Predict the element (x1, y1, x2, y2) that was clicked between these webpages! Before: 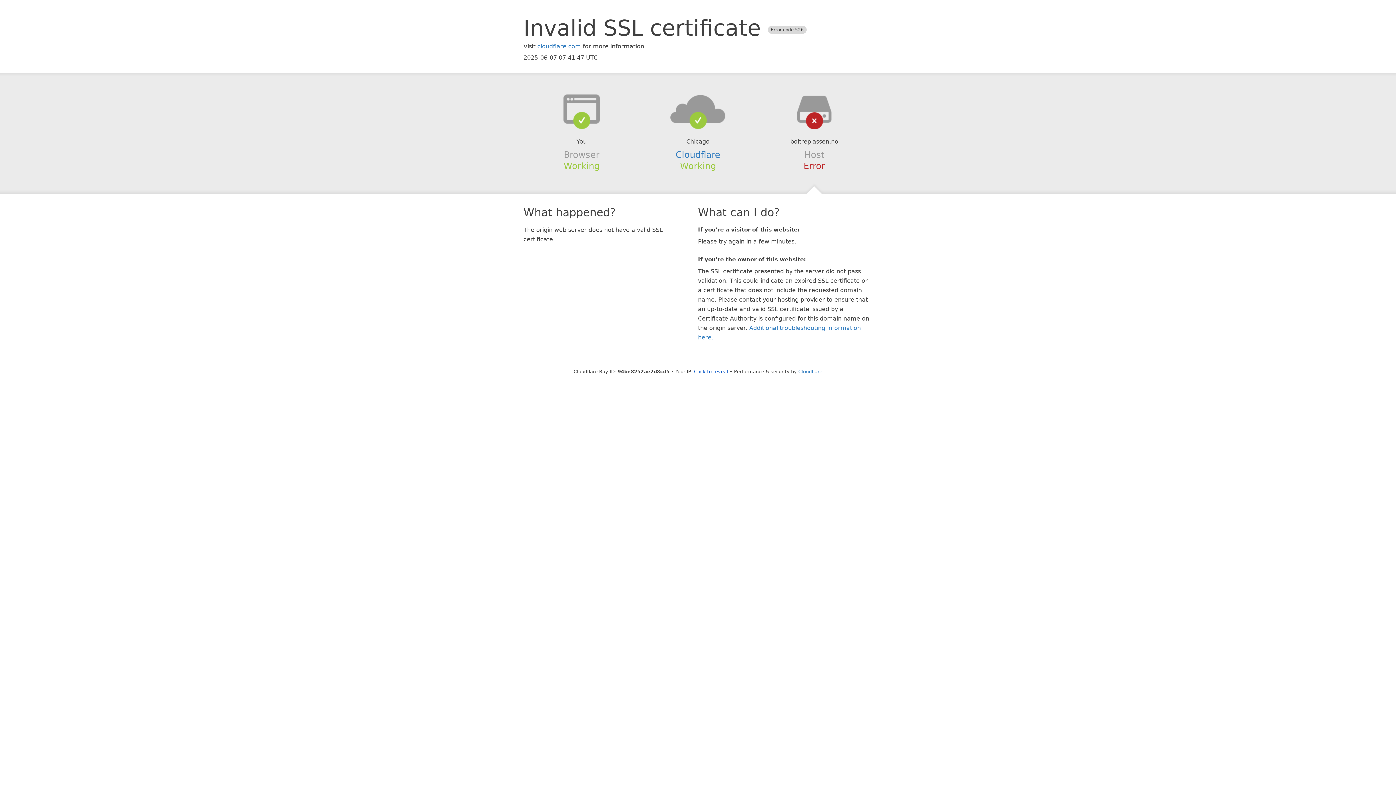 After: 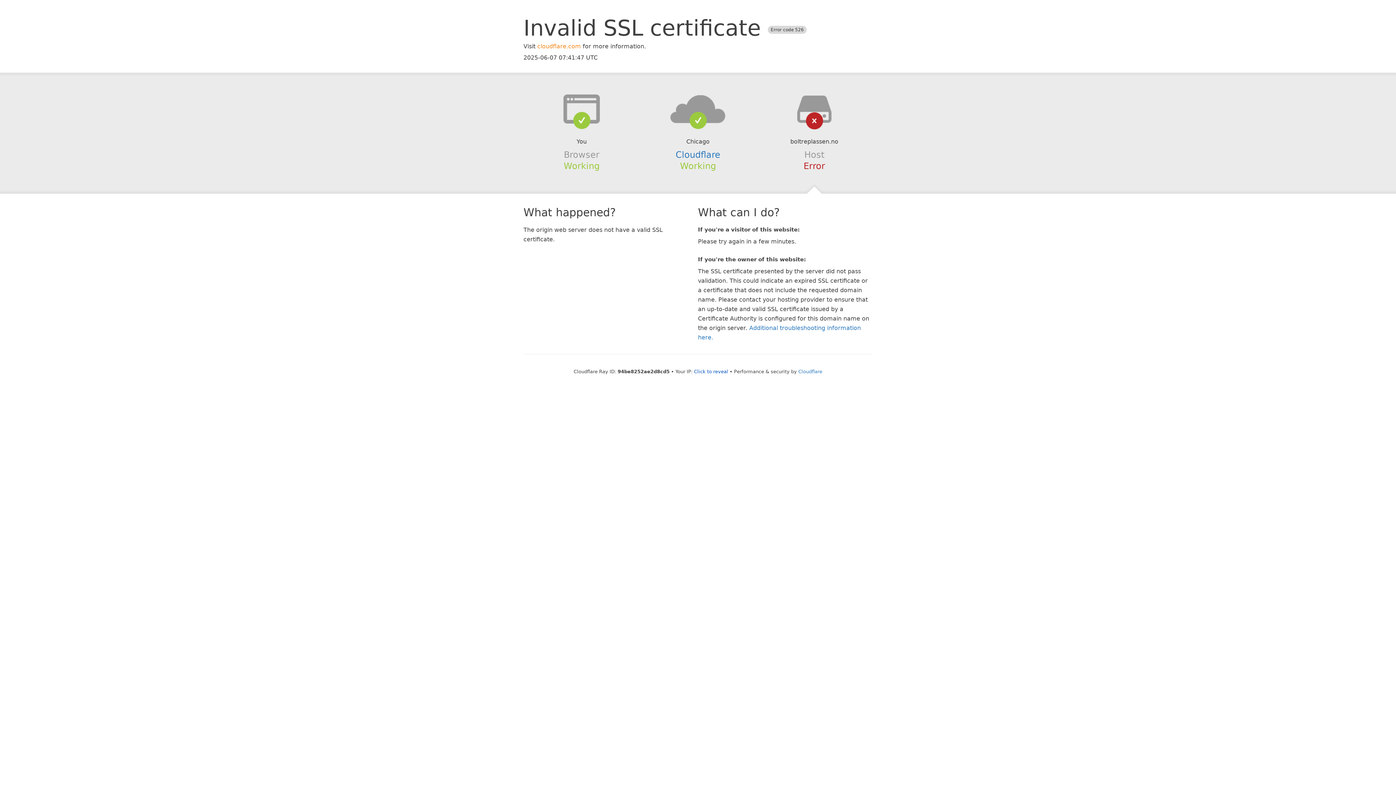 Action: label: cloudflare.com bbox: (537, 42, 581, 49)